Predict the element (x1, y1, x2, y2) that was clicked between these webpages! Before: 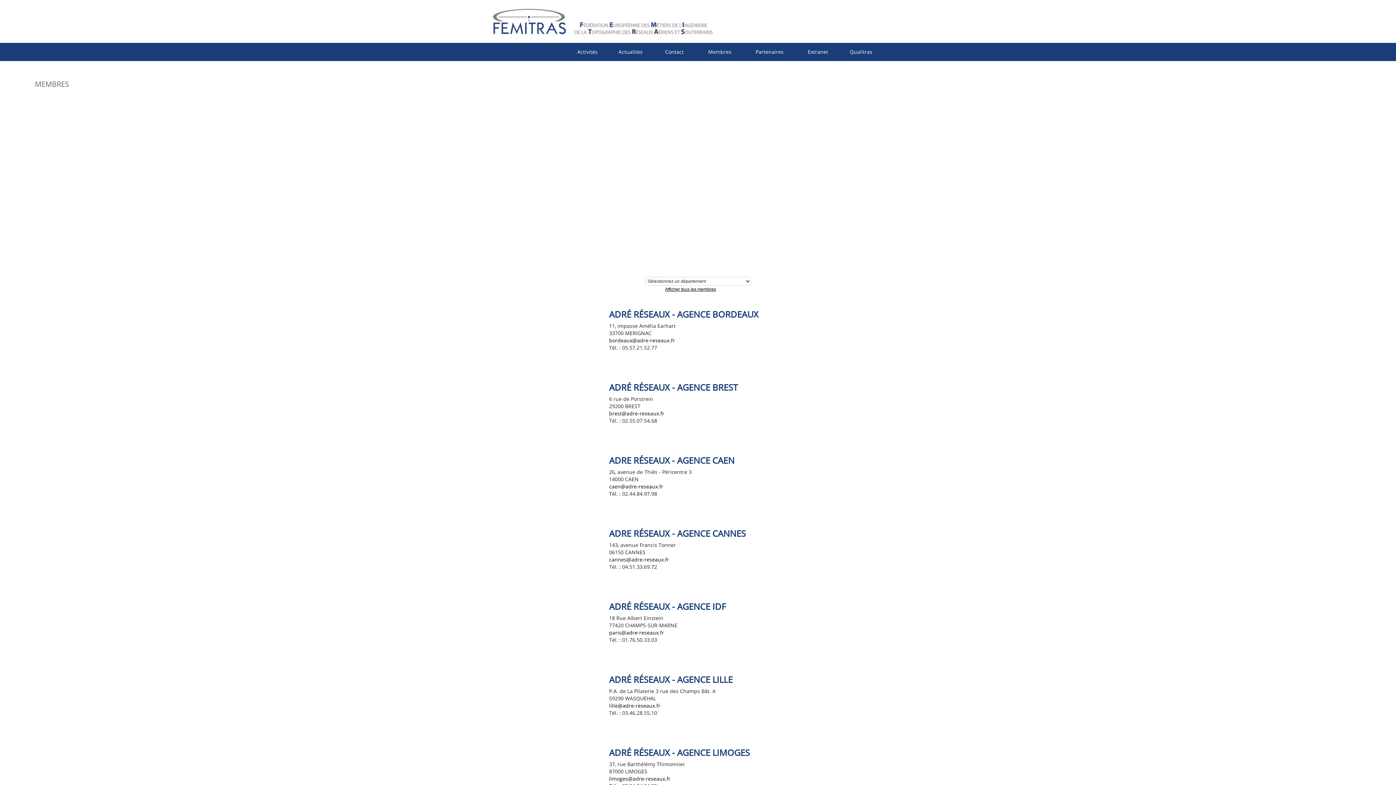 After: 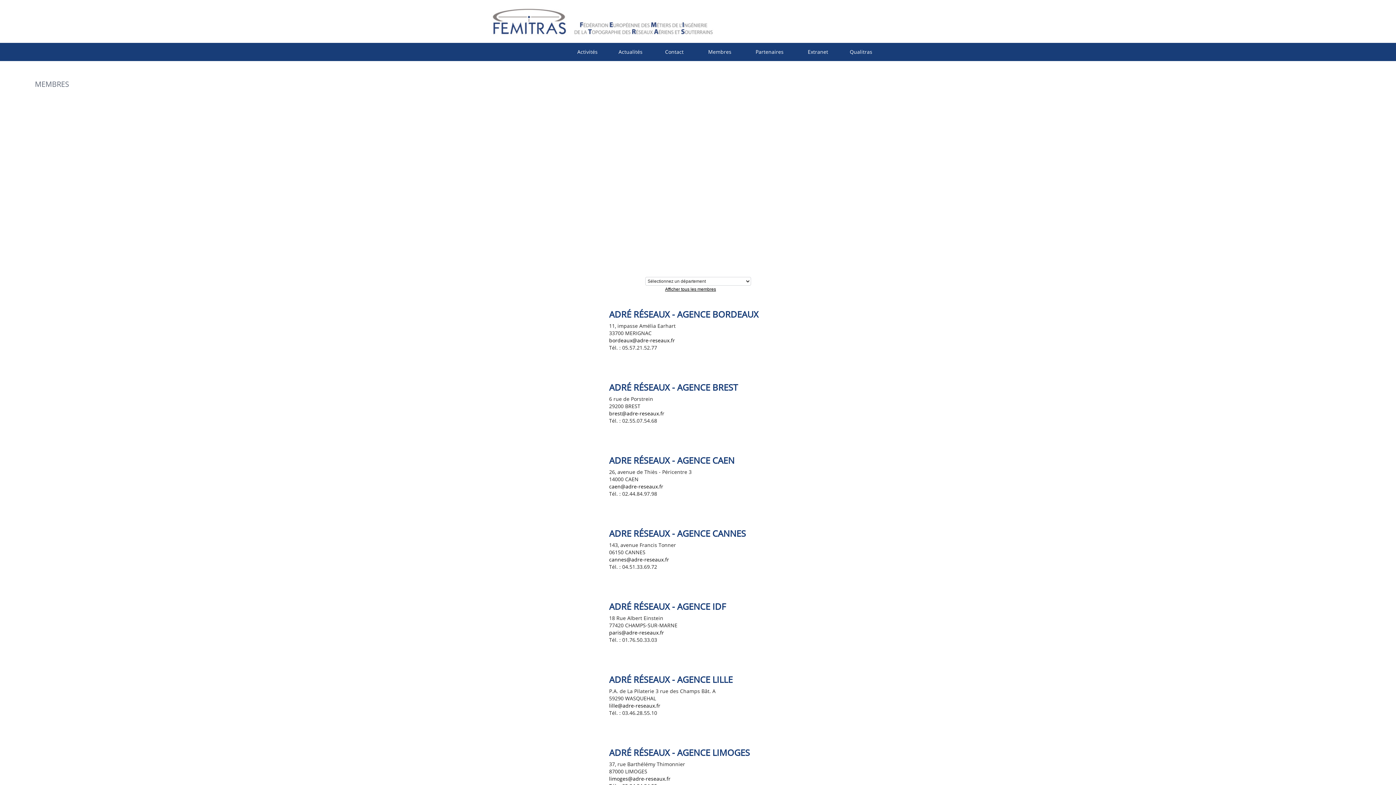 Action: label: limoges@adre-reseaux.fr bbox: (609, 775, 670, 782)